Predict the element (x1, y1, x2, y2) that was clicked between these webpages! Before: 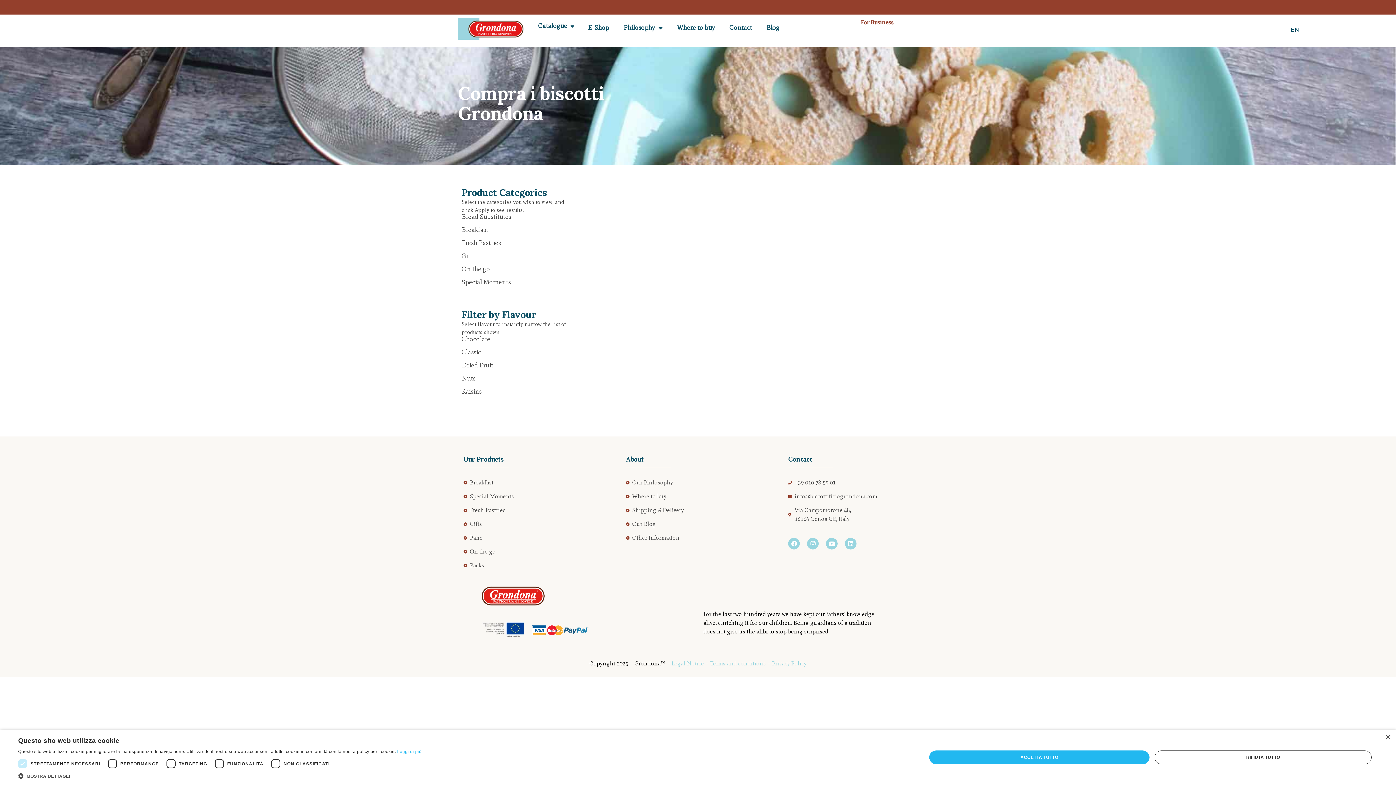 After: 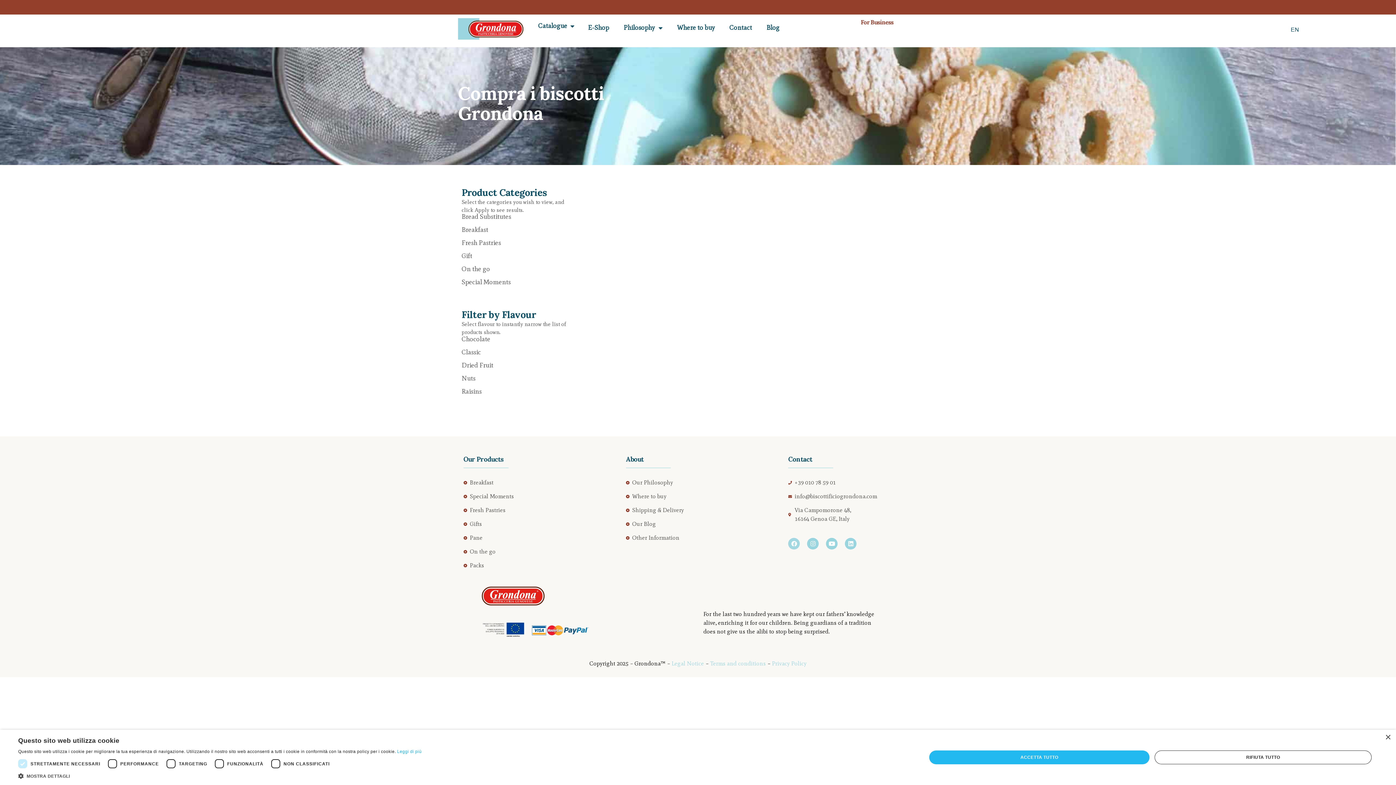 Action: label: Facebook bbox: (788, 538, 800, 549)